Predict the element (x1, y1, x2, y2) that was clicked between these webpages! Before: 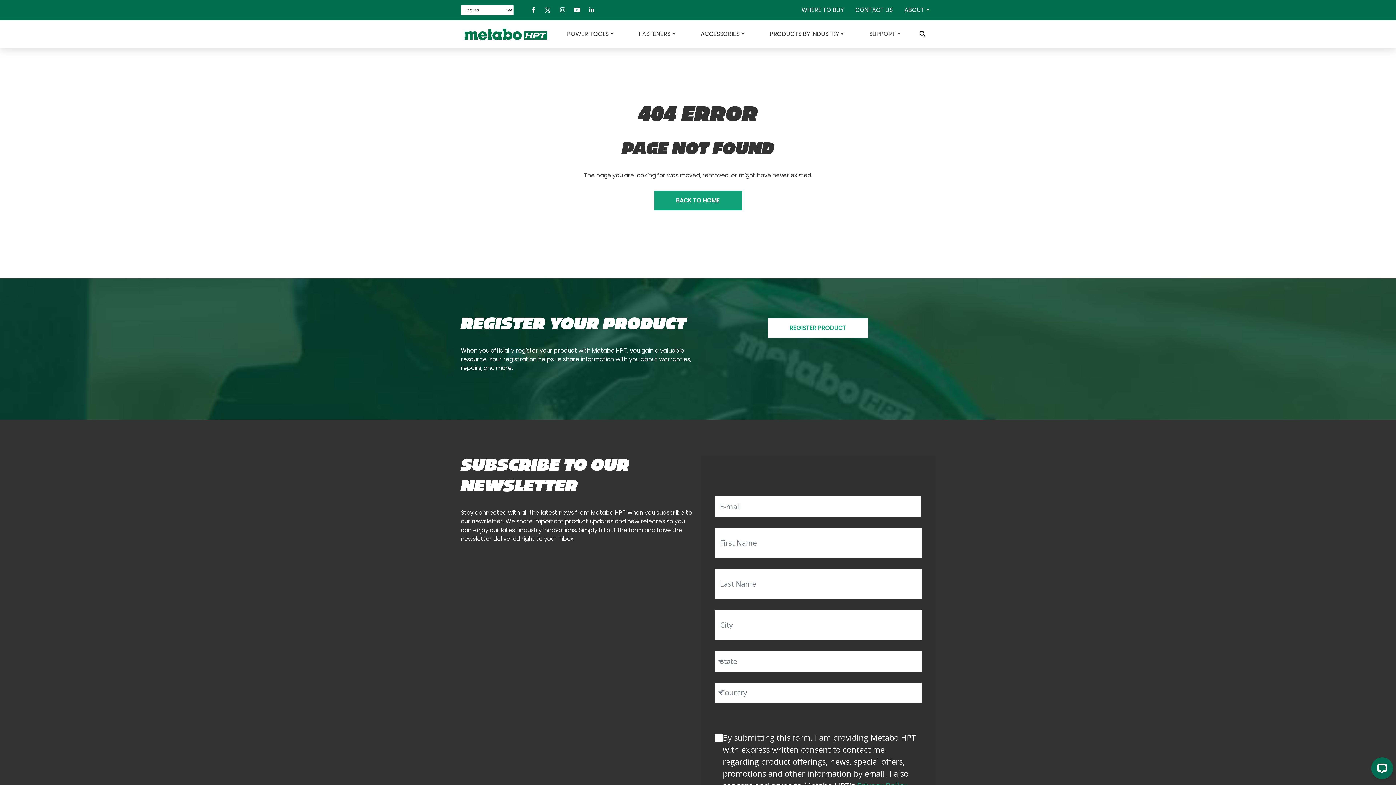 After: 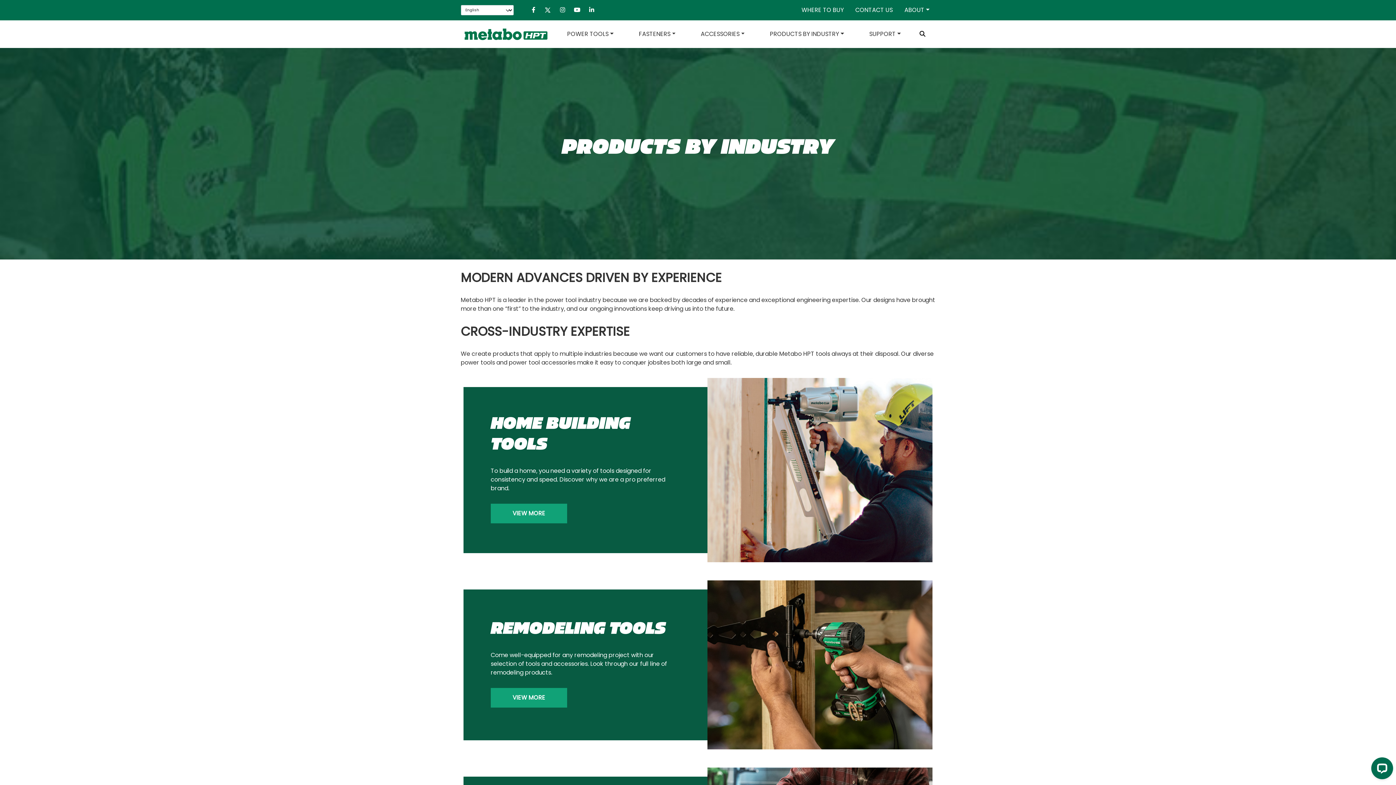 Action: label: PRODUCTS BY INDUSTRY bbox: (757, 20, 856, 48)